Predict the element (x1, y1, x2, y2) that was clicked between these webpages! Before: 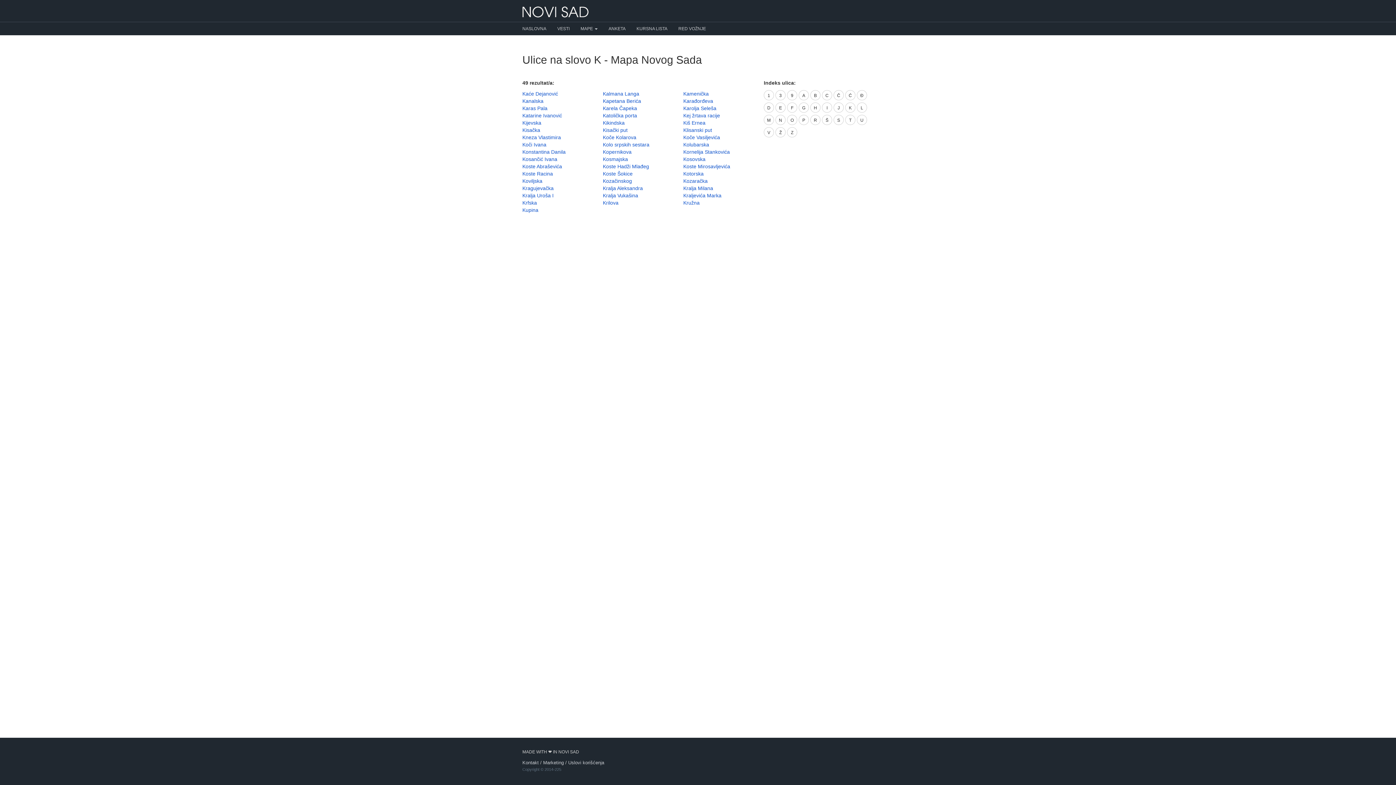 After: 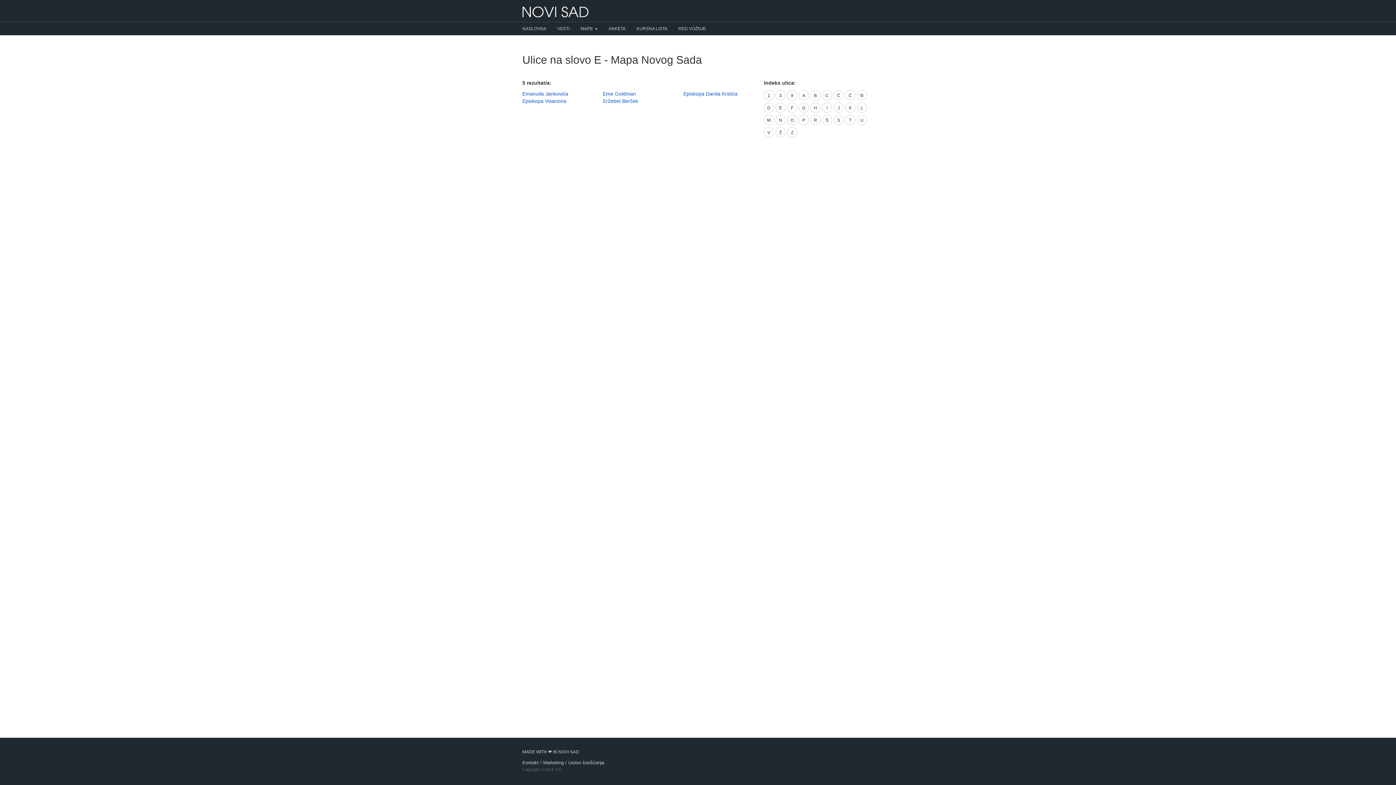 Action: label: E bbox: (775, 102, 785, 112)